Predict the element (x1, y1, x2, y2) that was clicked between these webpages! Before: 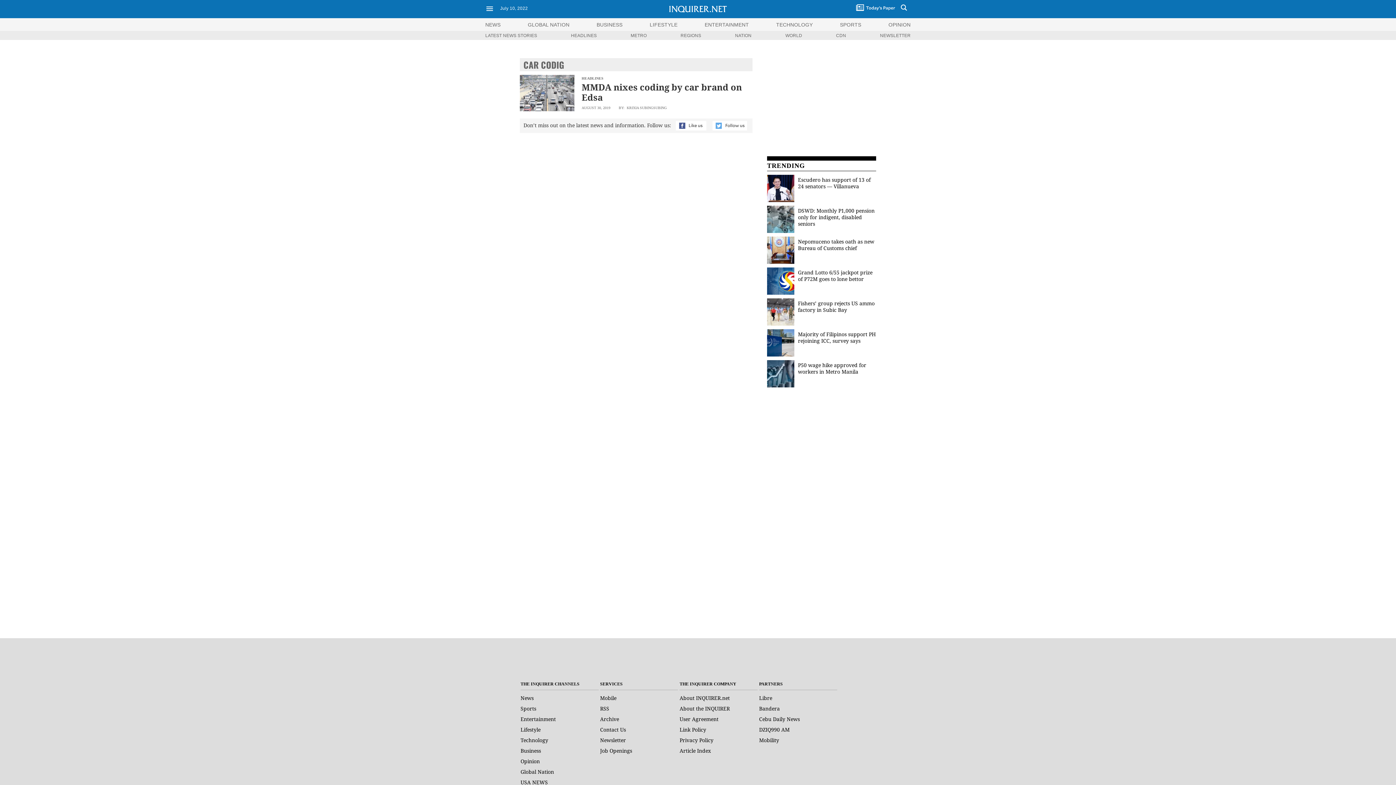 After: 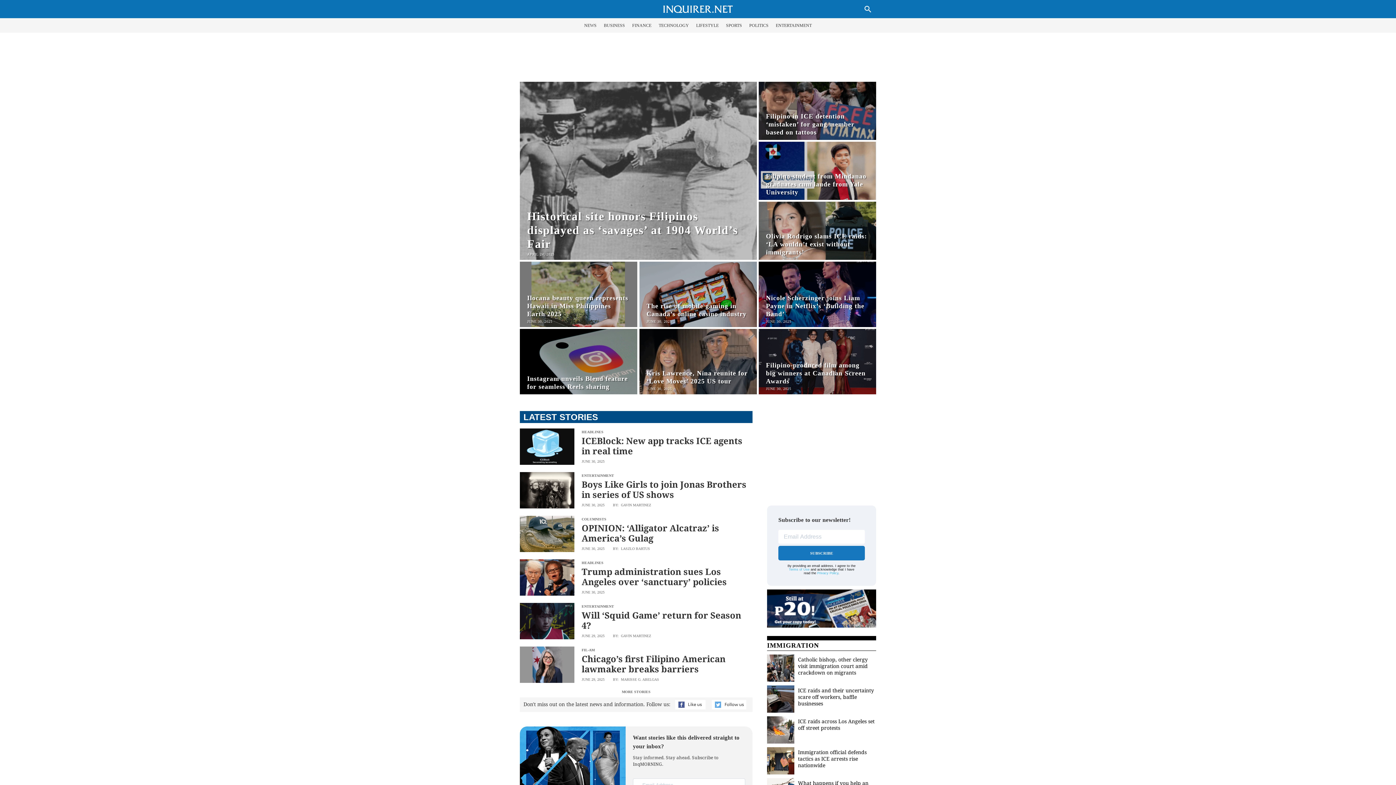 Action: label: USA NEWS bbox: (520, 779, 548, 786)